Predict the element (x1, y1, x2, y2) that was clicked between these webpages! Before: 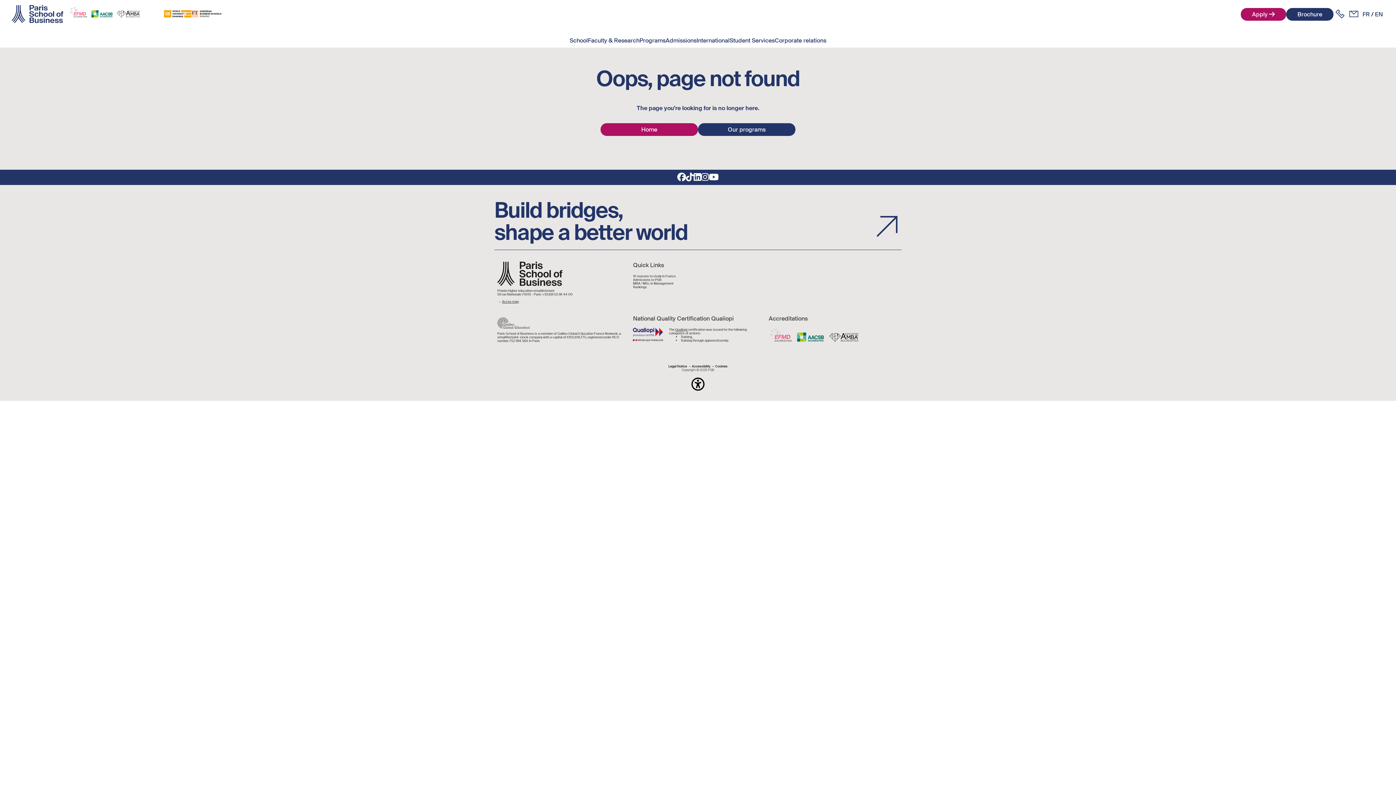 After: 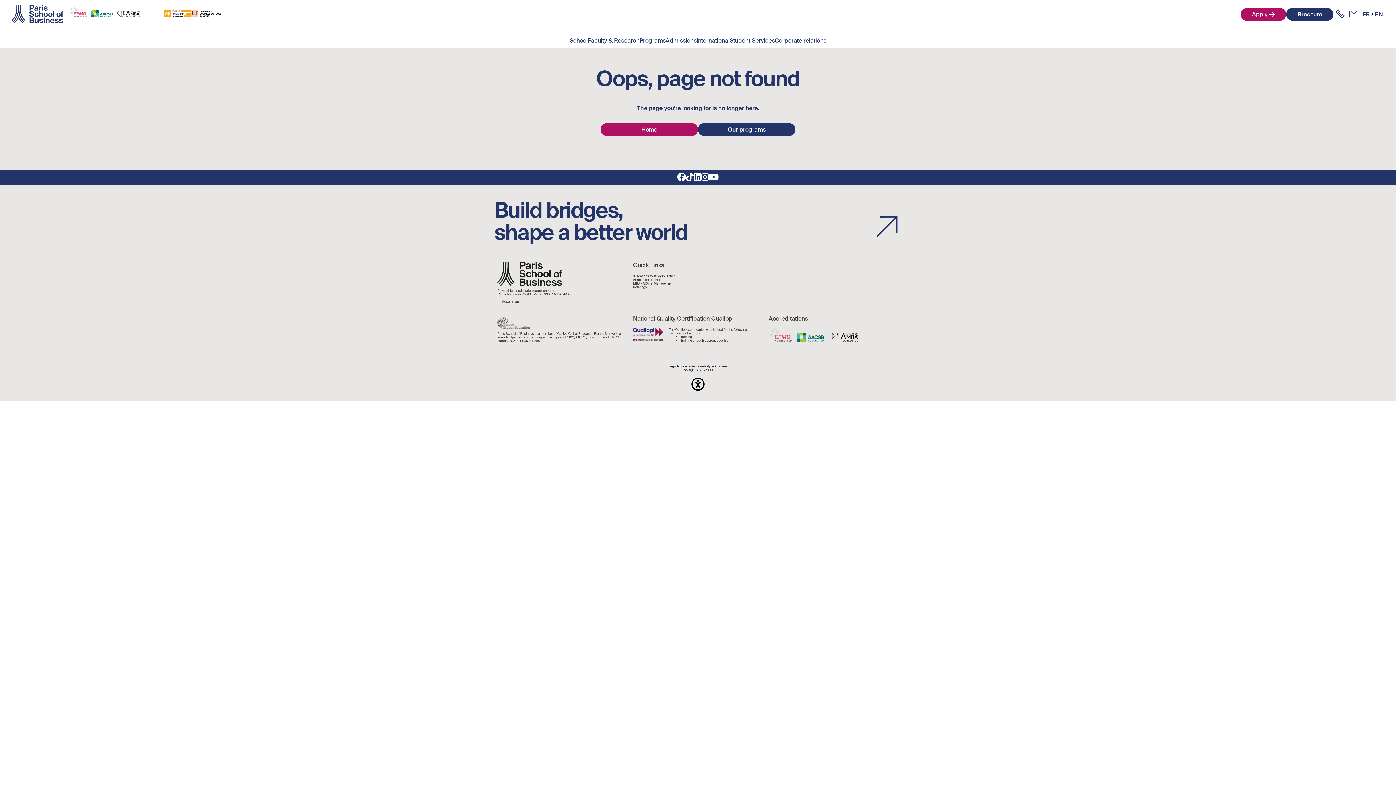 Action: label: Ouvrir les options d'accessibilité, la déclaration et l'aide bbox: (691, 372, 704, 396)